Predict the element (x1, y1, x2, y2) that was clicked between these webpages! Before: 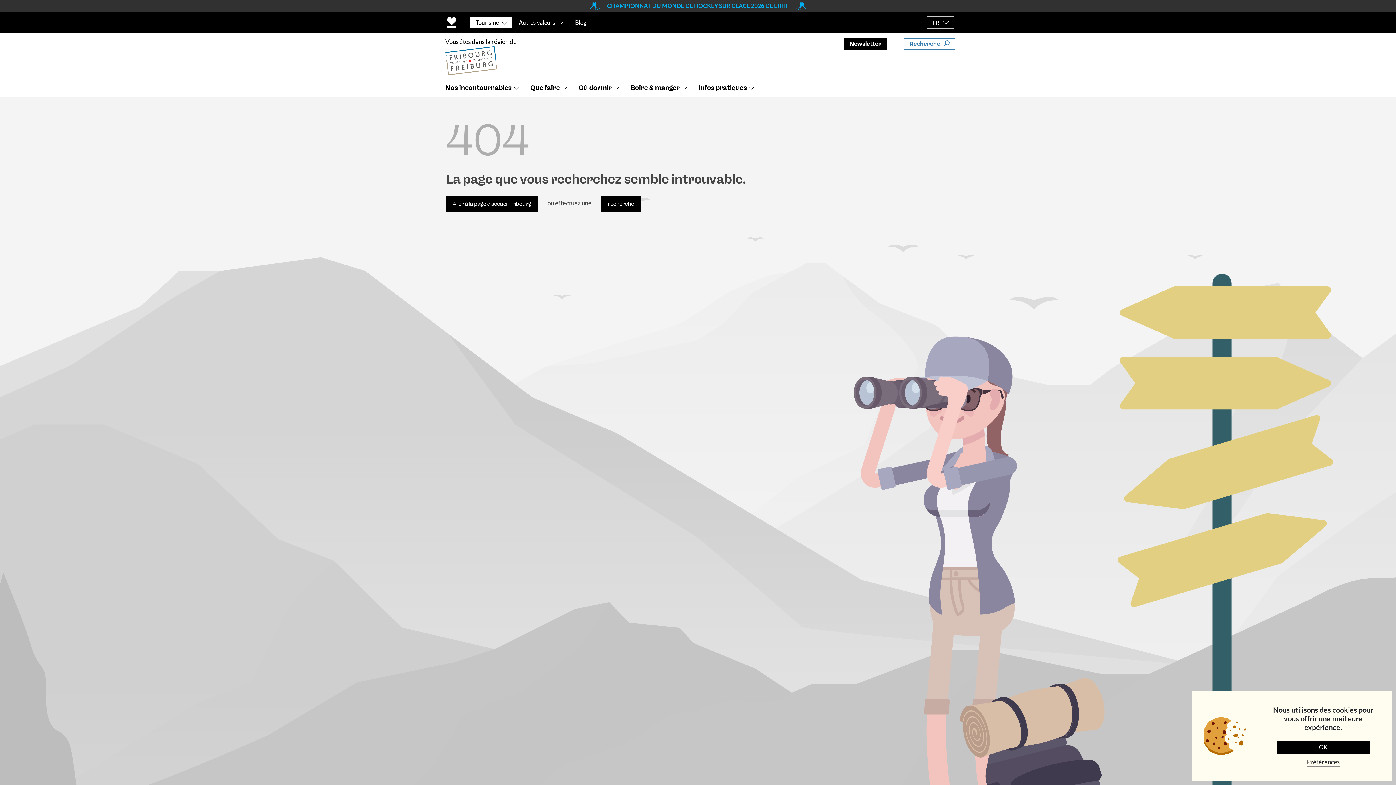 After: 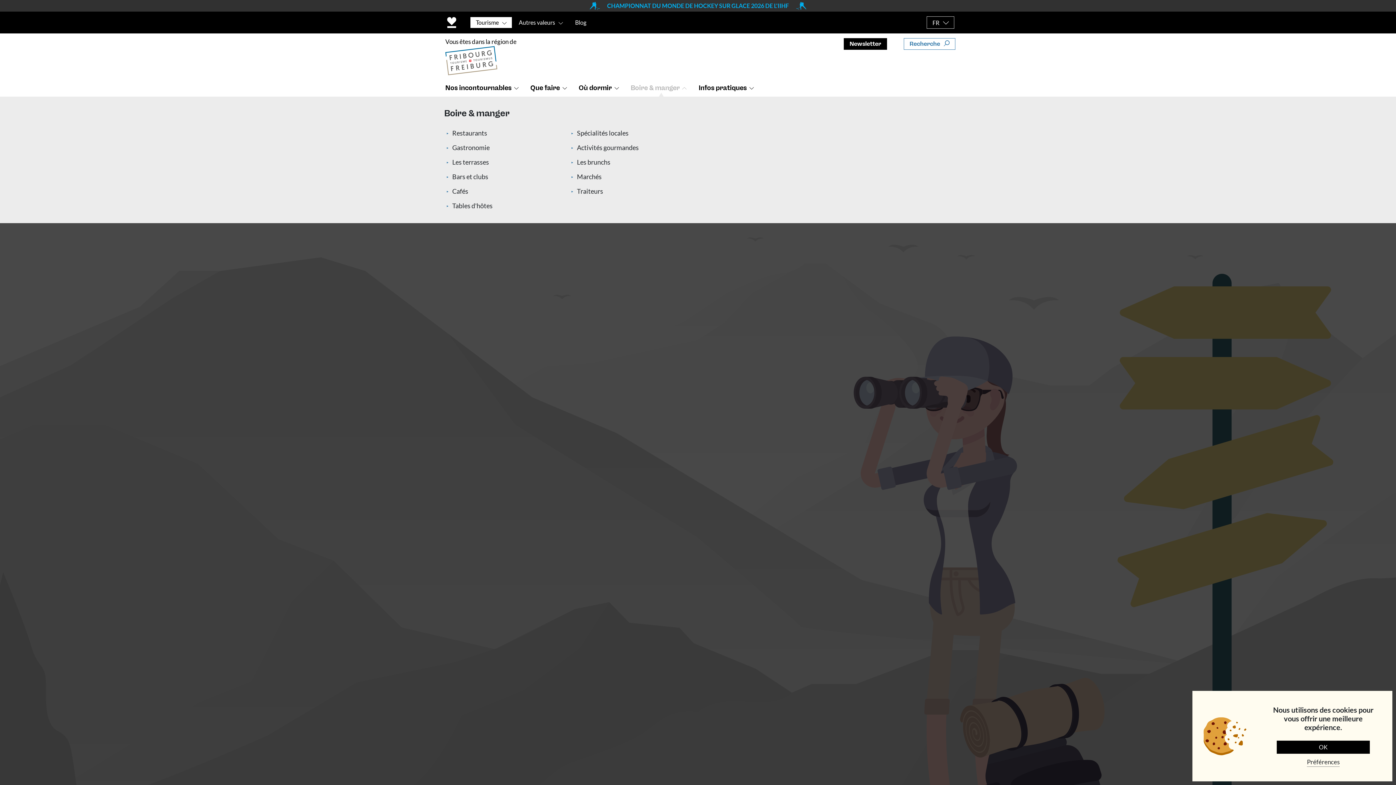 Action: bbox: (627, 79, 695, 96) label: Boire & manger